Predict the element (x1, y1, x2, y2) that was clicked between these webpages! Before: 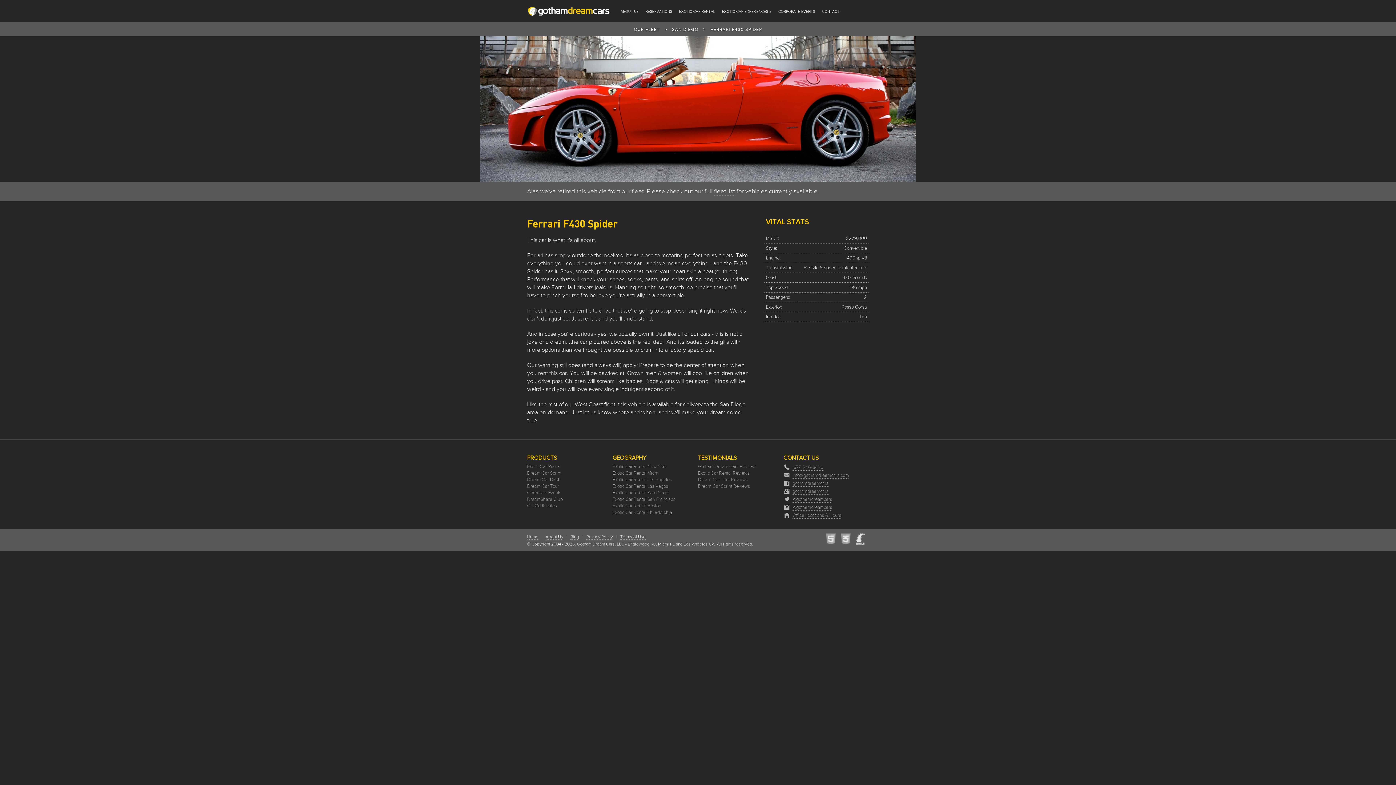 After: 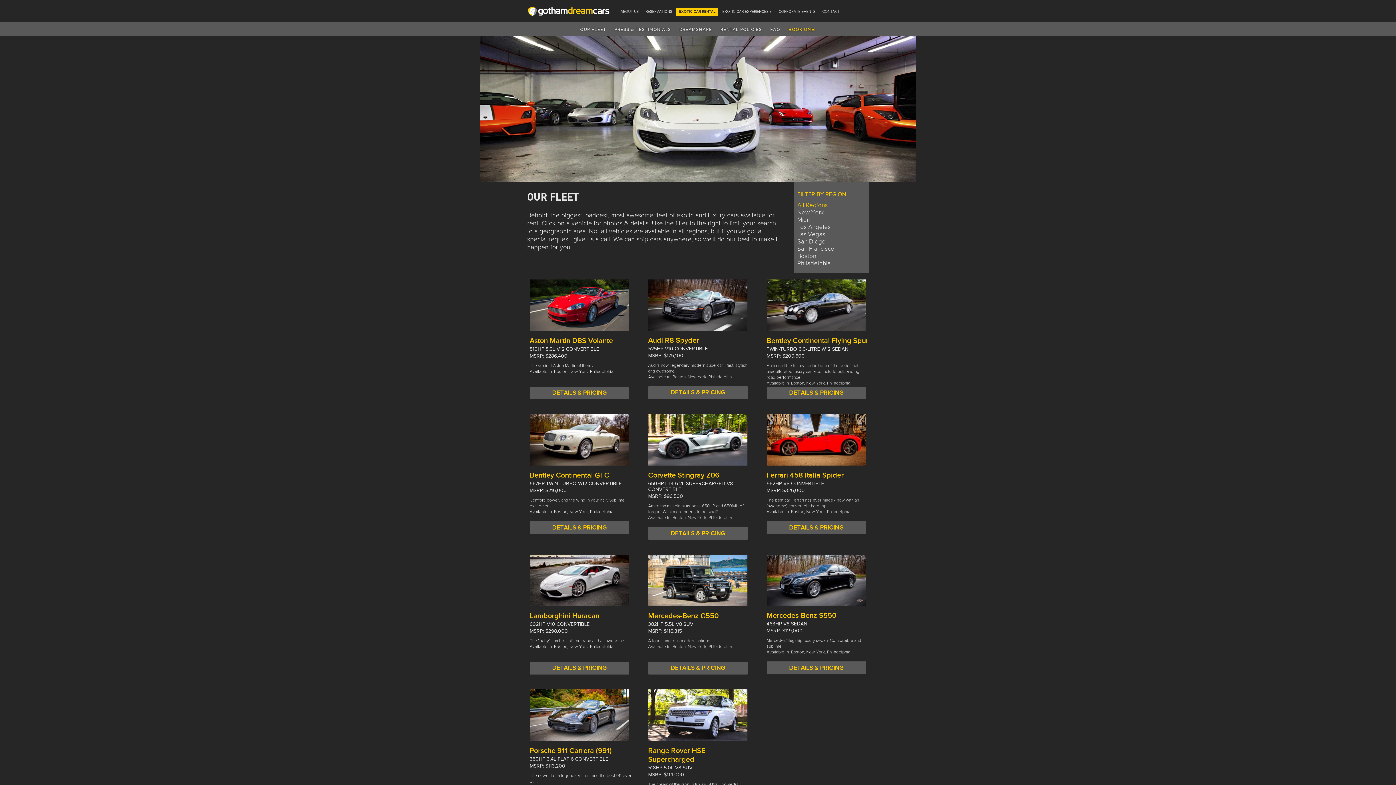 Action: label: Exotic Car Rental bbox: (527, 464, 561, 469)